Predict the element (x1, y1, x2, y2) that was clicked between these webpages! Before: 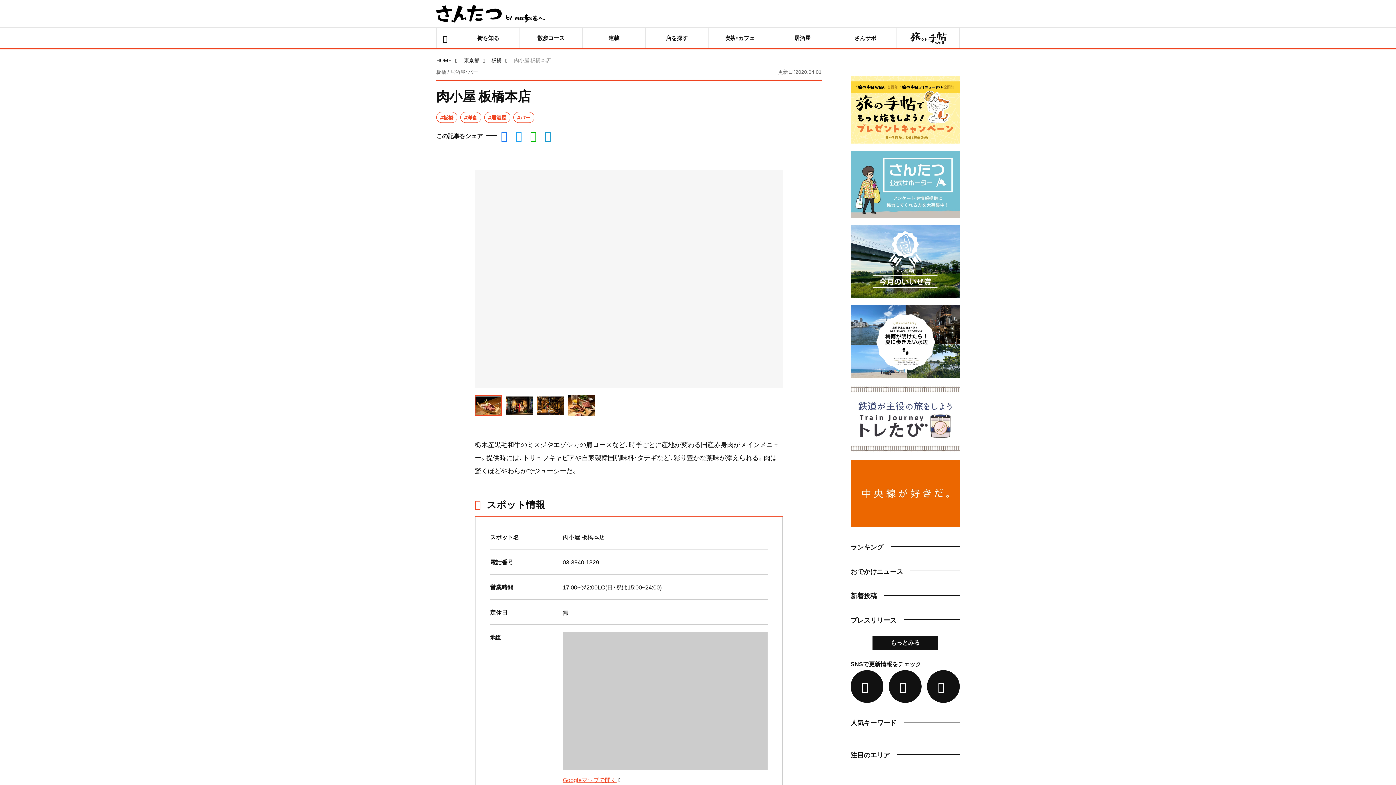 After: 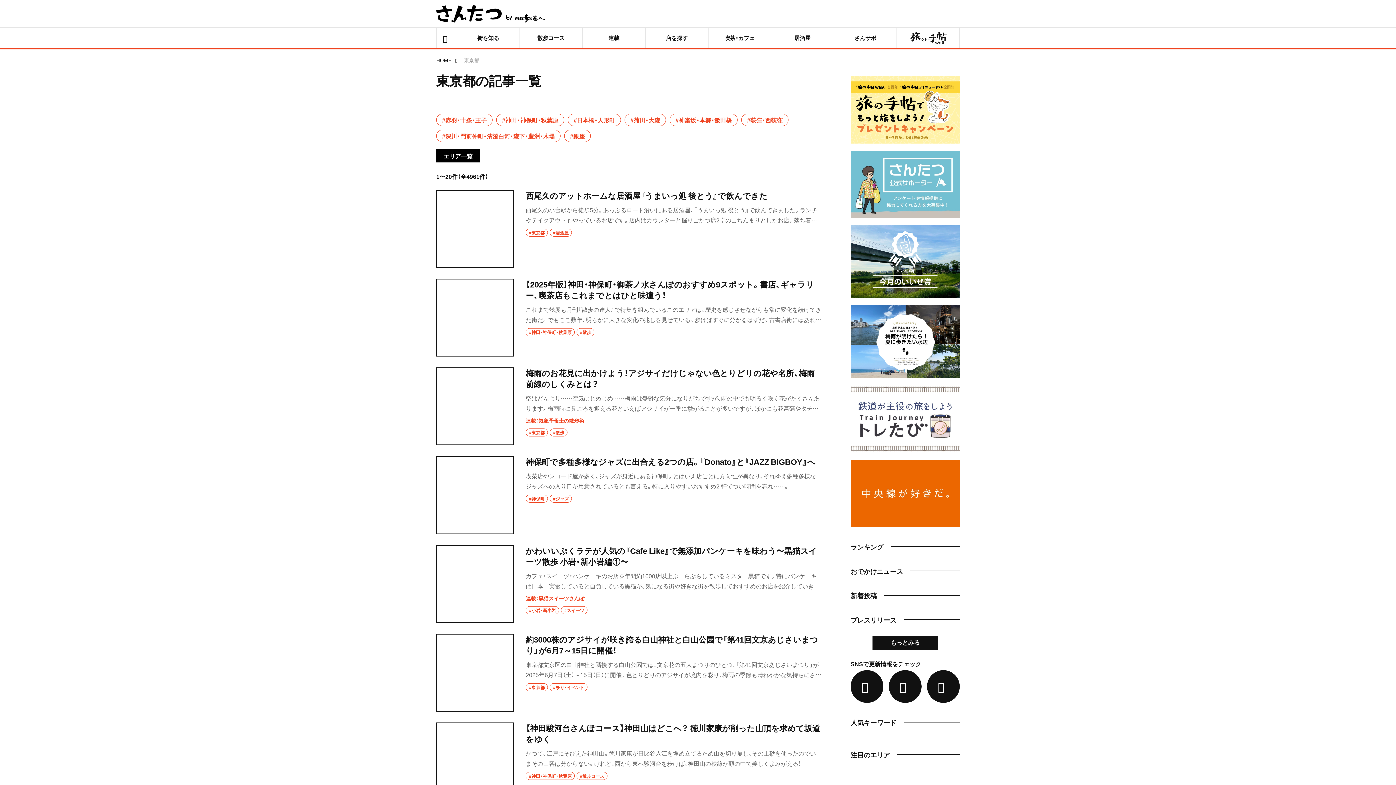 Action: bbox: (464, 56, 479, 63) label: 東京都